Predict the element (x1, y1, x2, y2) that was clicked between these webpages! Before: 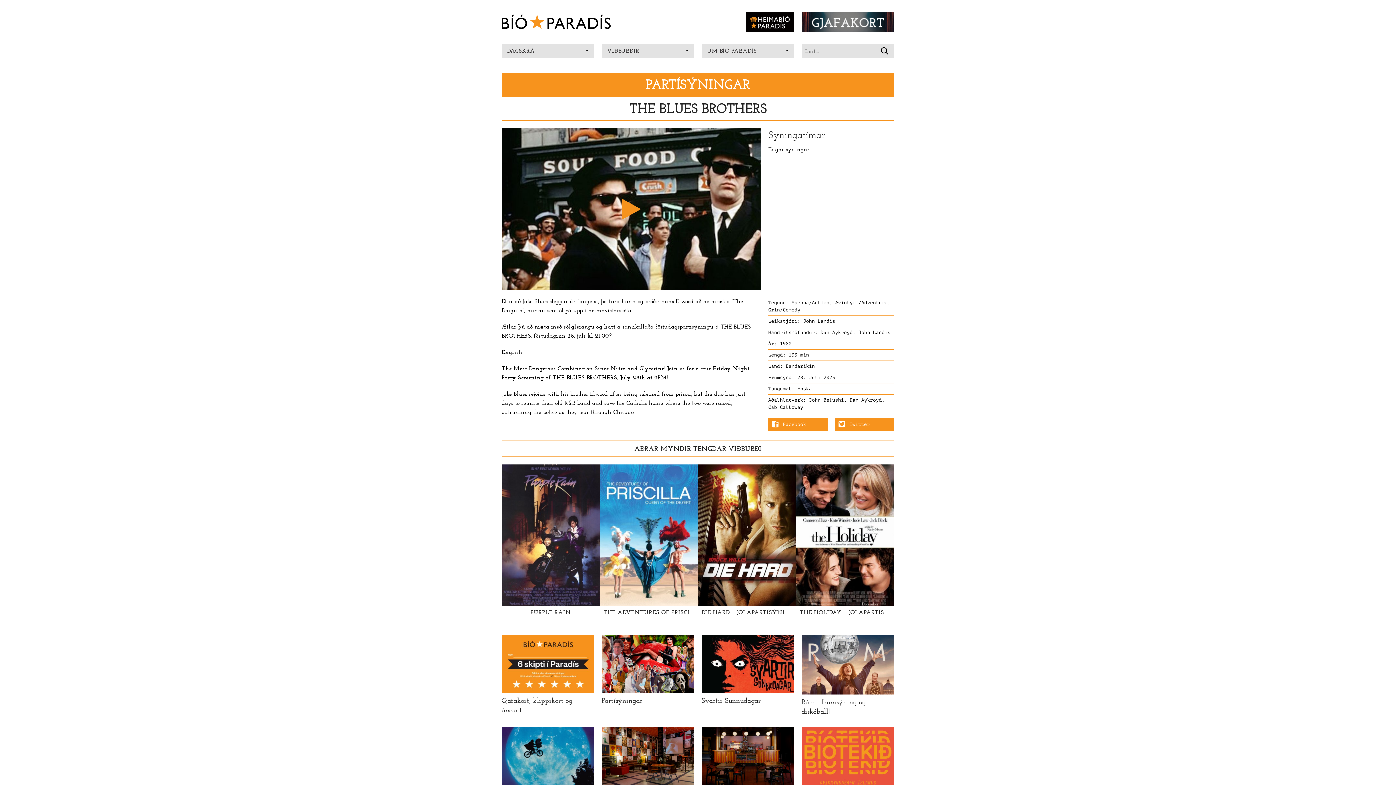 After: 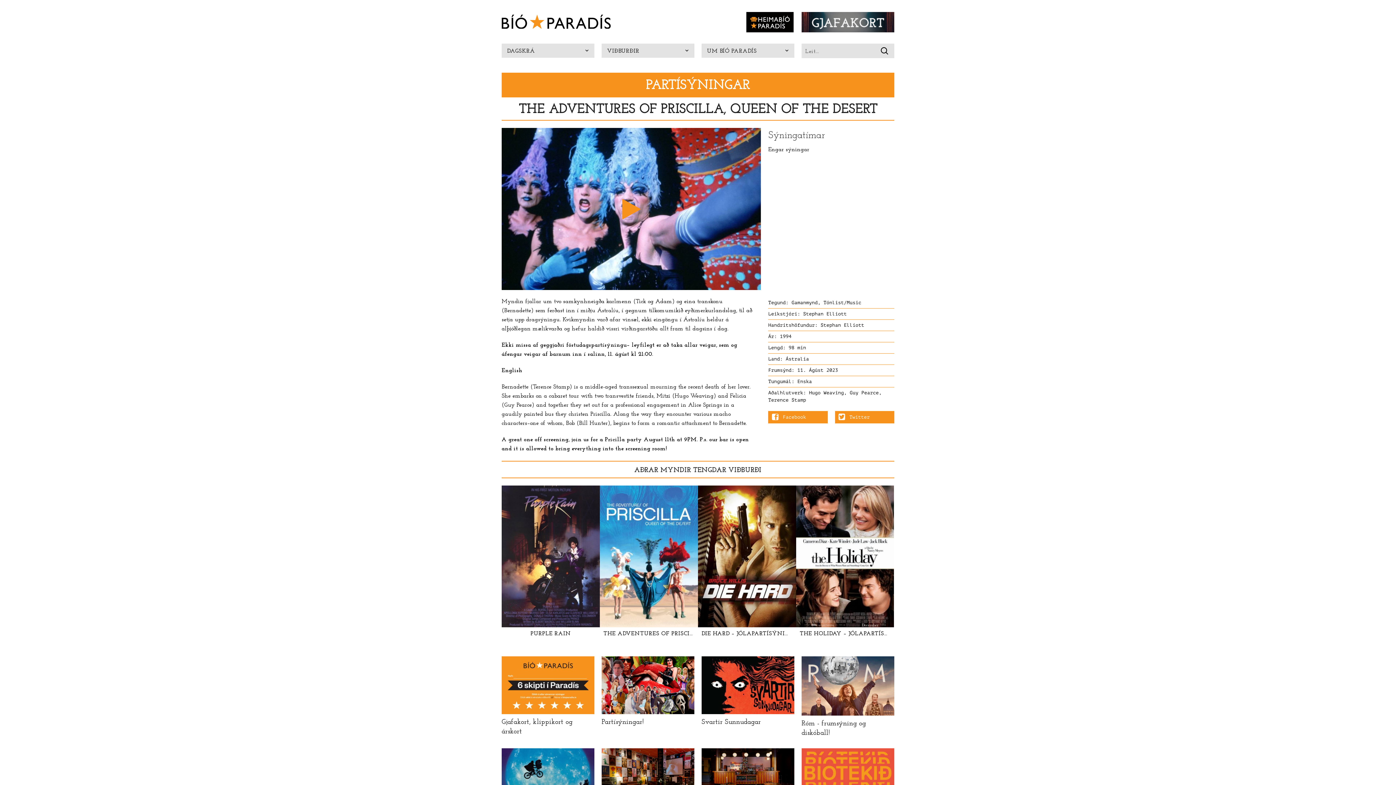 Action: bbox: (600, 464, 698, 619) label: THE ADVENTURES OF PRISCILLA, QUEEN OF THE DESERT